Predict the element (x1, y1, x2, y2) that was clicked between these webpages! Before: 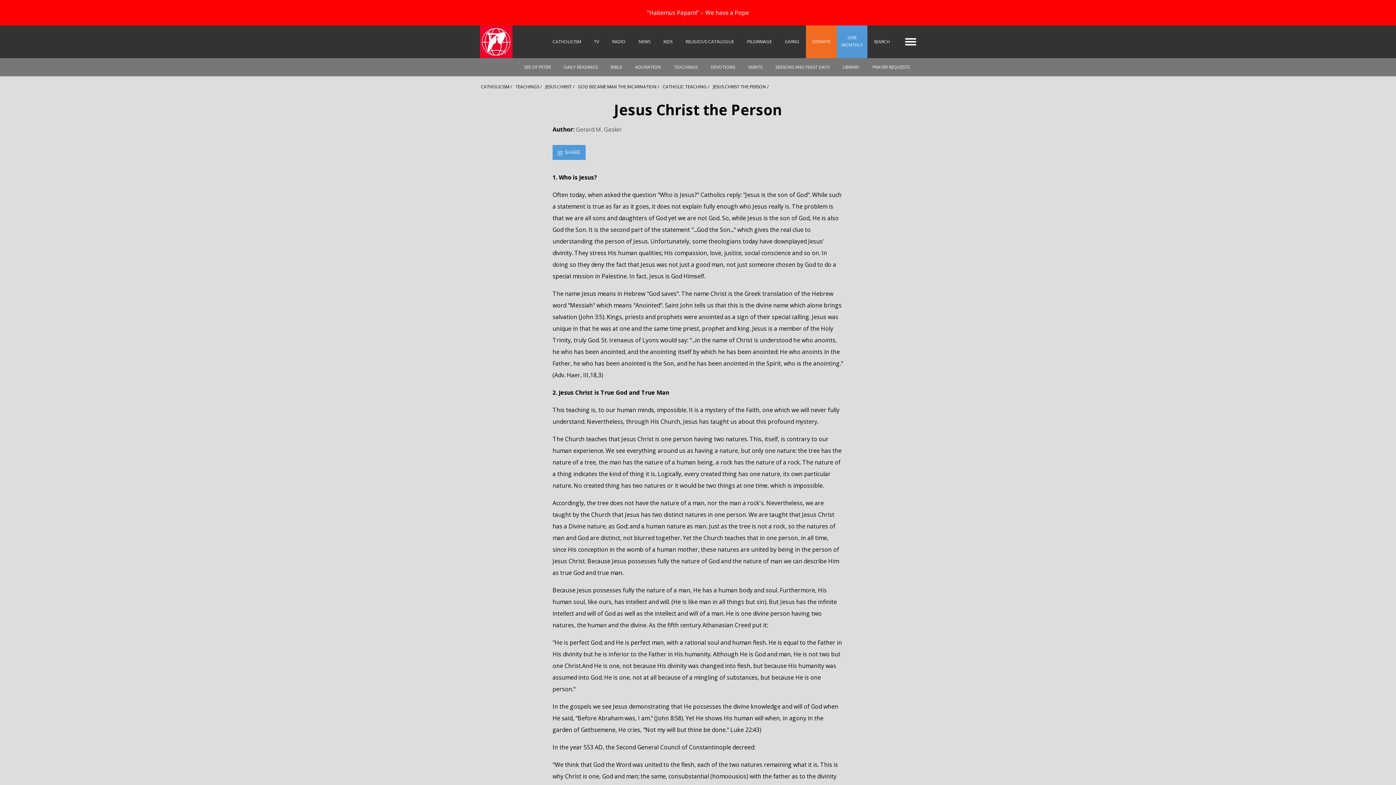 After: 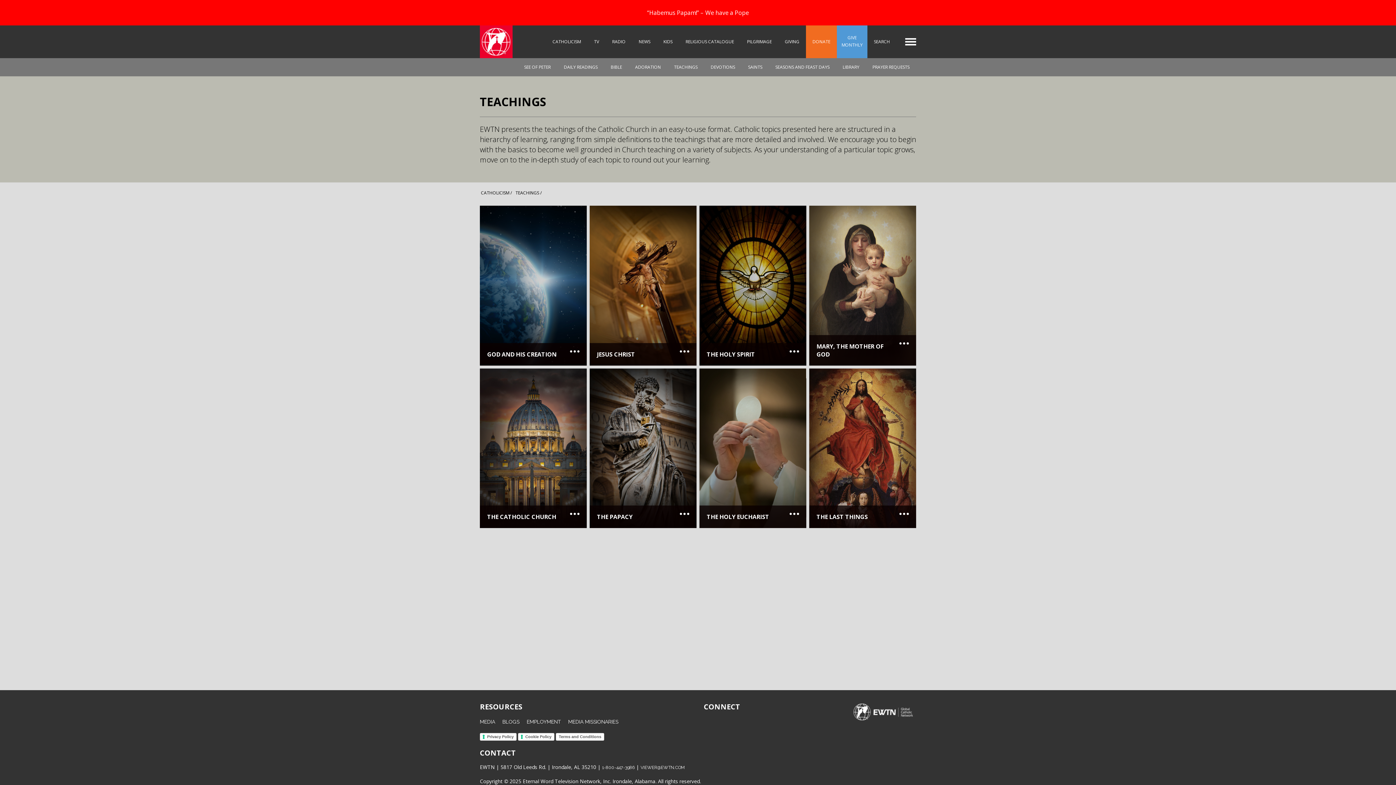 Action: label: TEACHINGS bbox: (667, 58, 704, 76)